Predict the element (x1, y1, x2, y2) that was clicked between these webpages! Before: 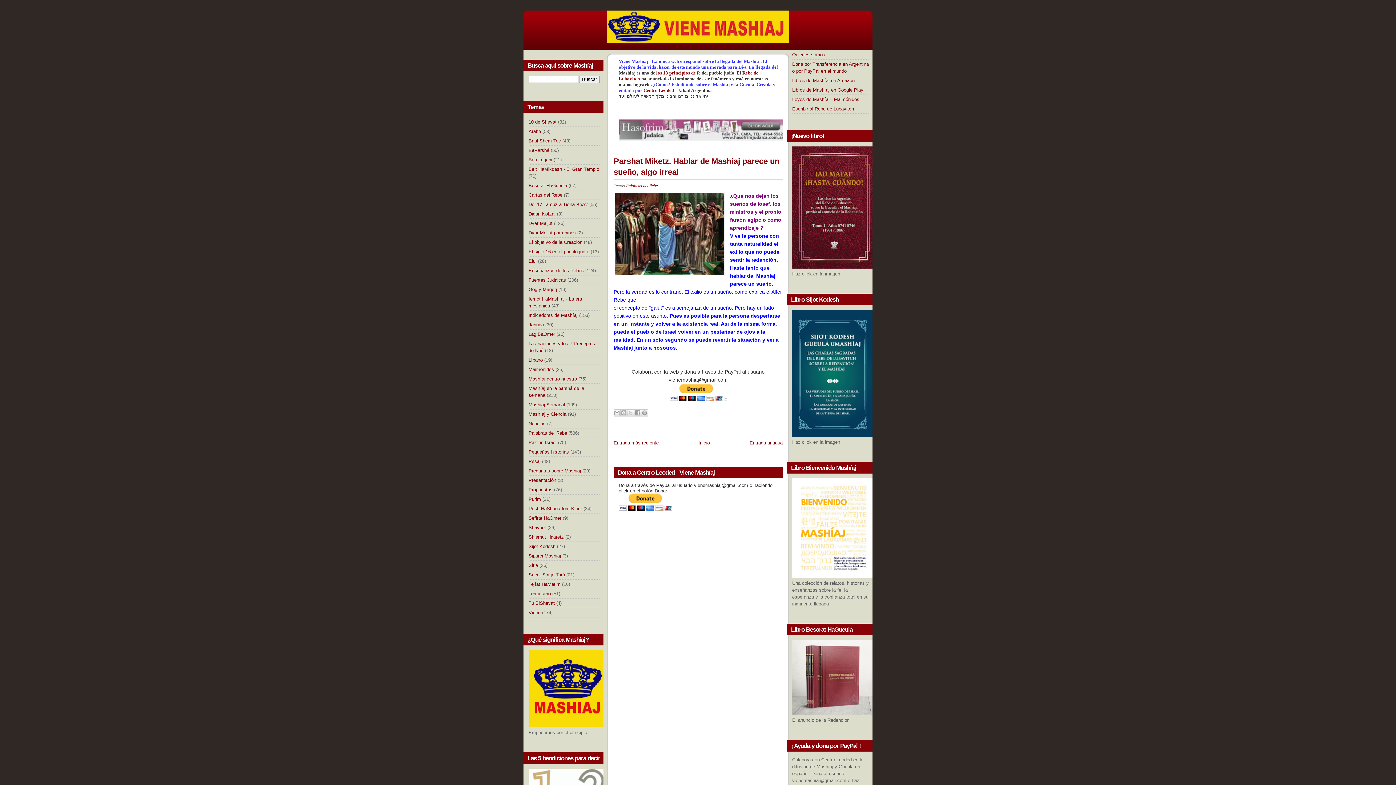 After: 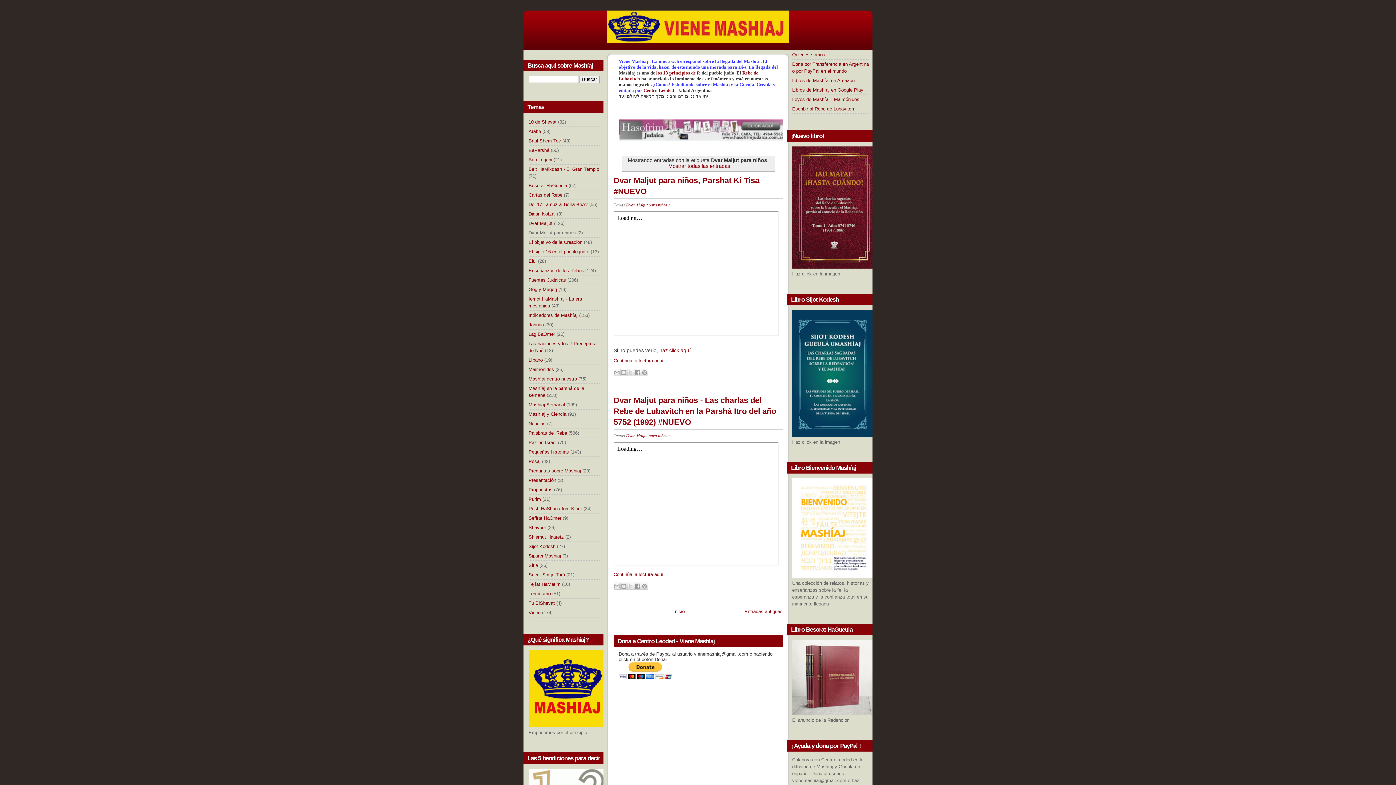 Action: label: Dvar Maljut para niños bbox: (528, 230, 576, 235)